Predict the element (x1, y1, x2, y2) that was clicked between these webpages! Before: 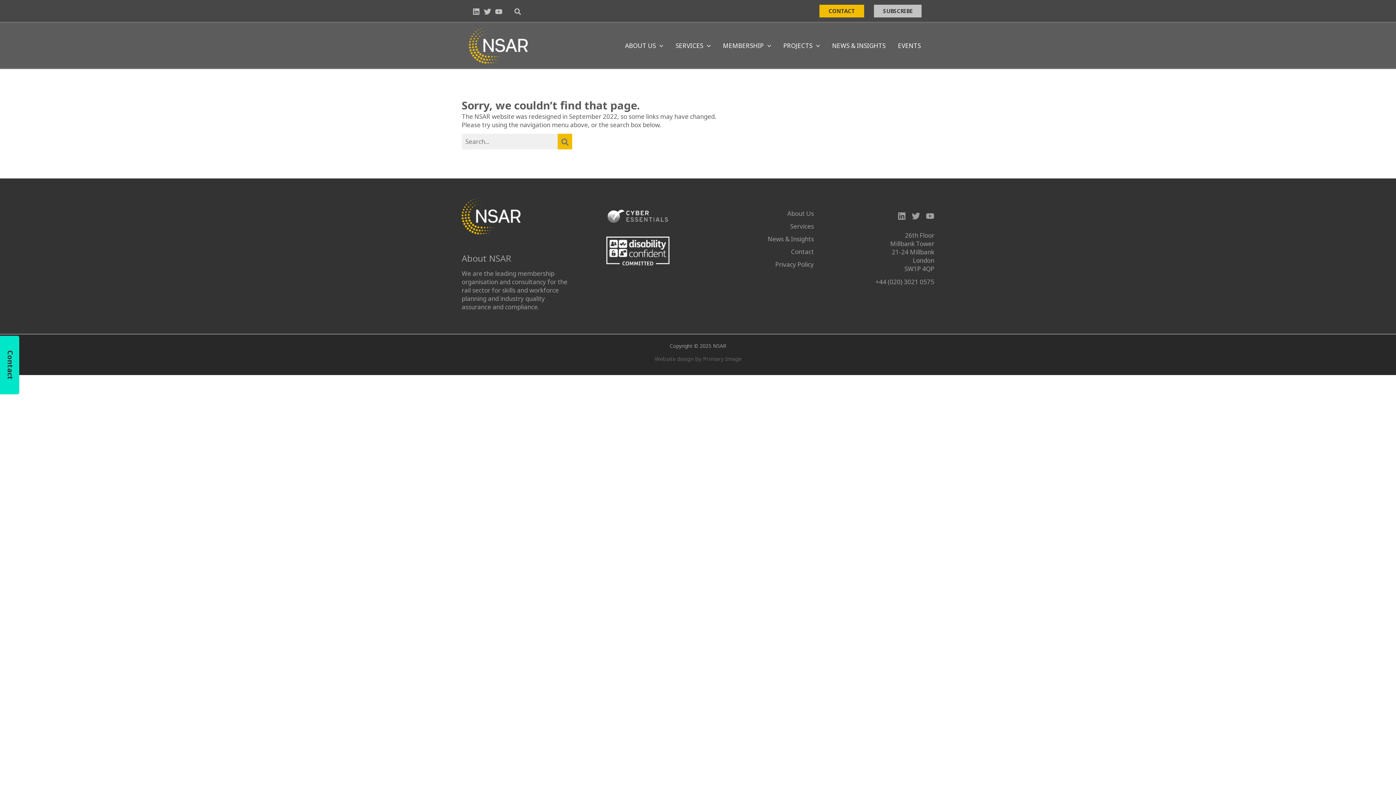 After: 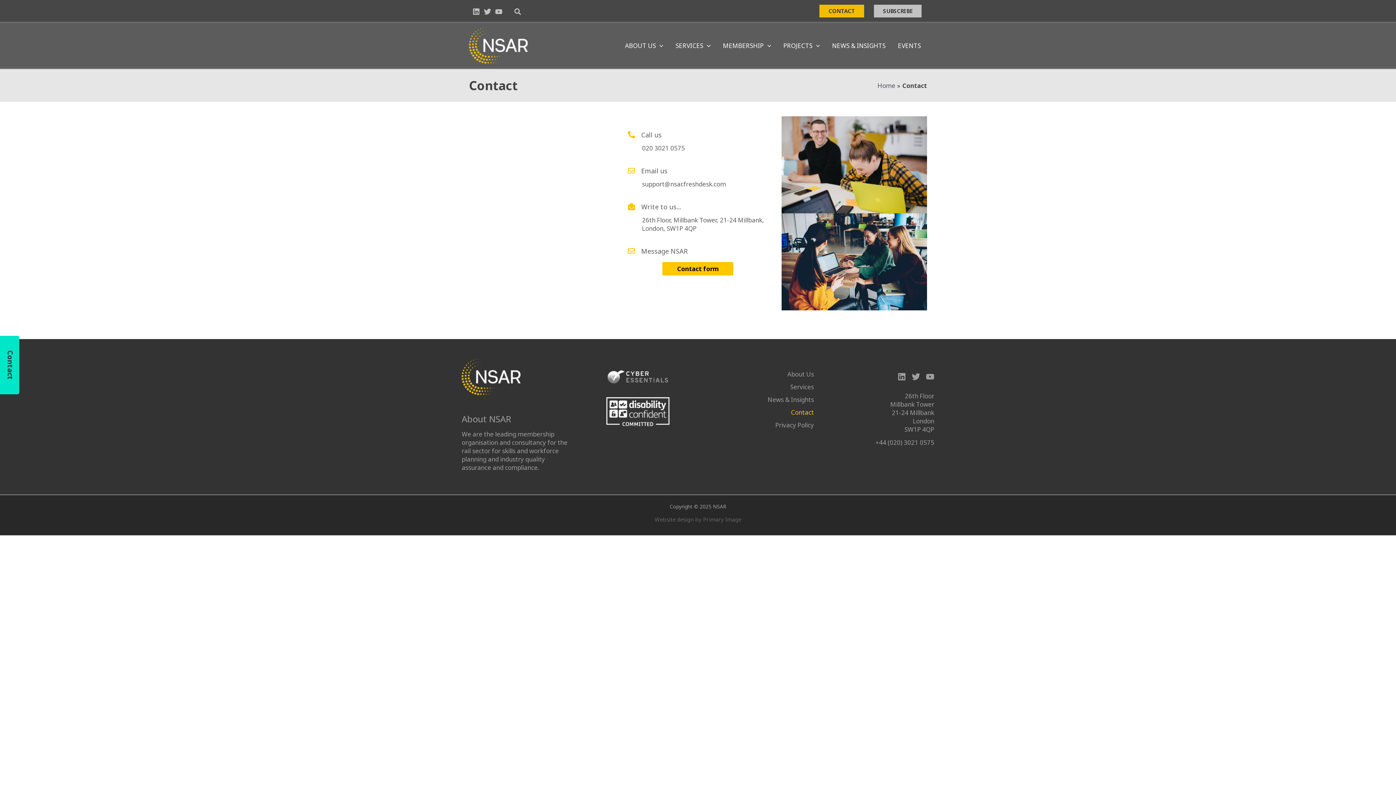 Action: label: Contact bbox: (791, 247, 814, 260)